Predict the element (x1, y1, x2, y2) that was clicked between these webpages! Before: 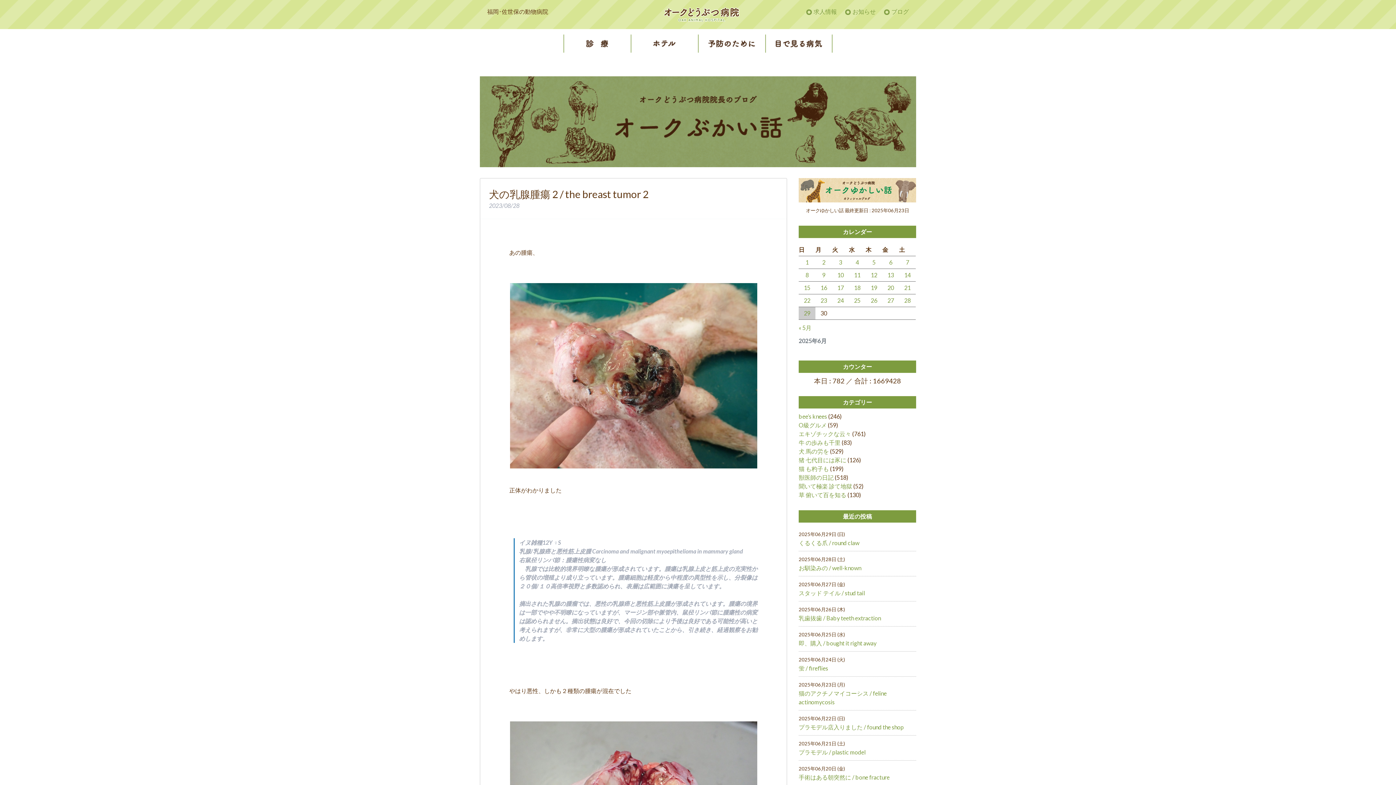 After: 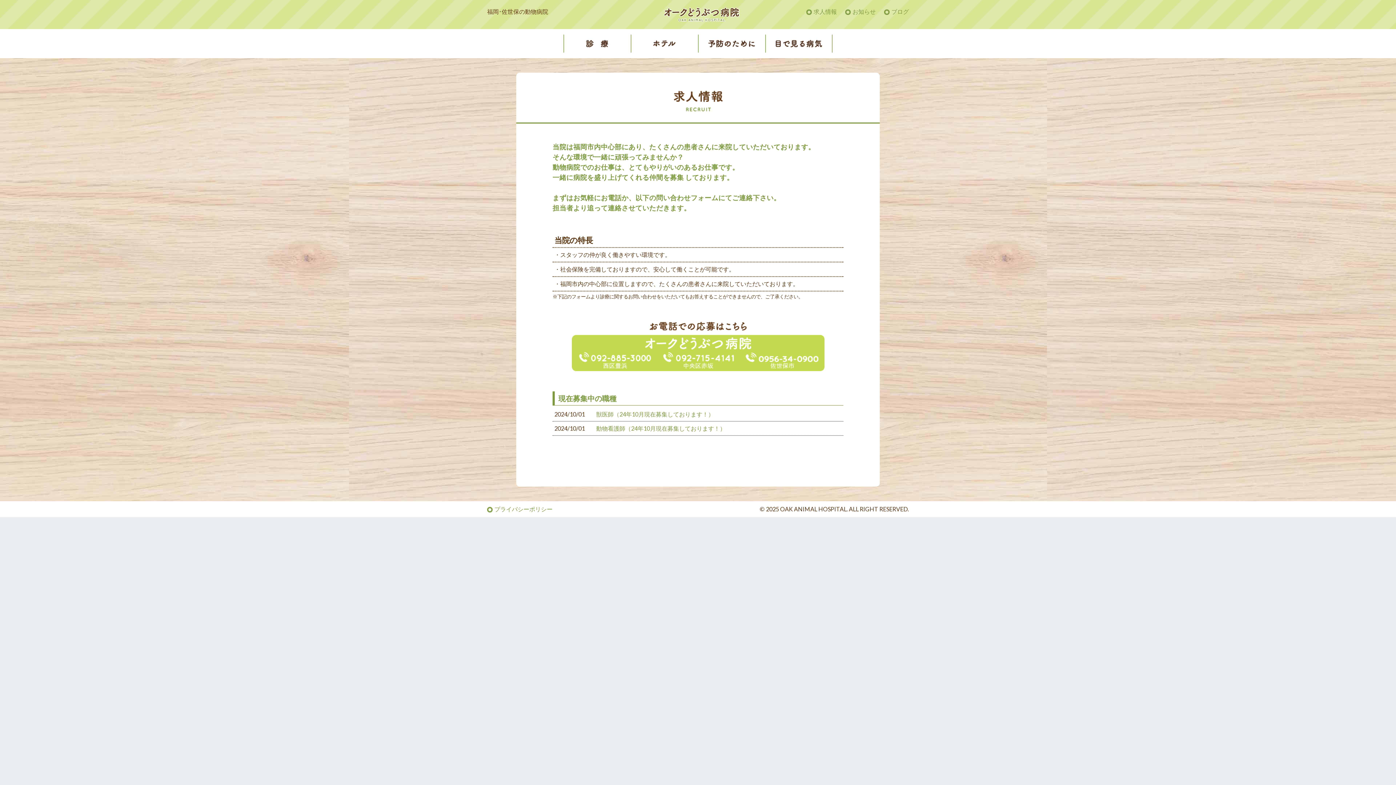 Action: label: 求人情報  bbox: (799, 8, 838, 14)